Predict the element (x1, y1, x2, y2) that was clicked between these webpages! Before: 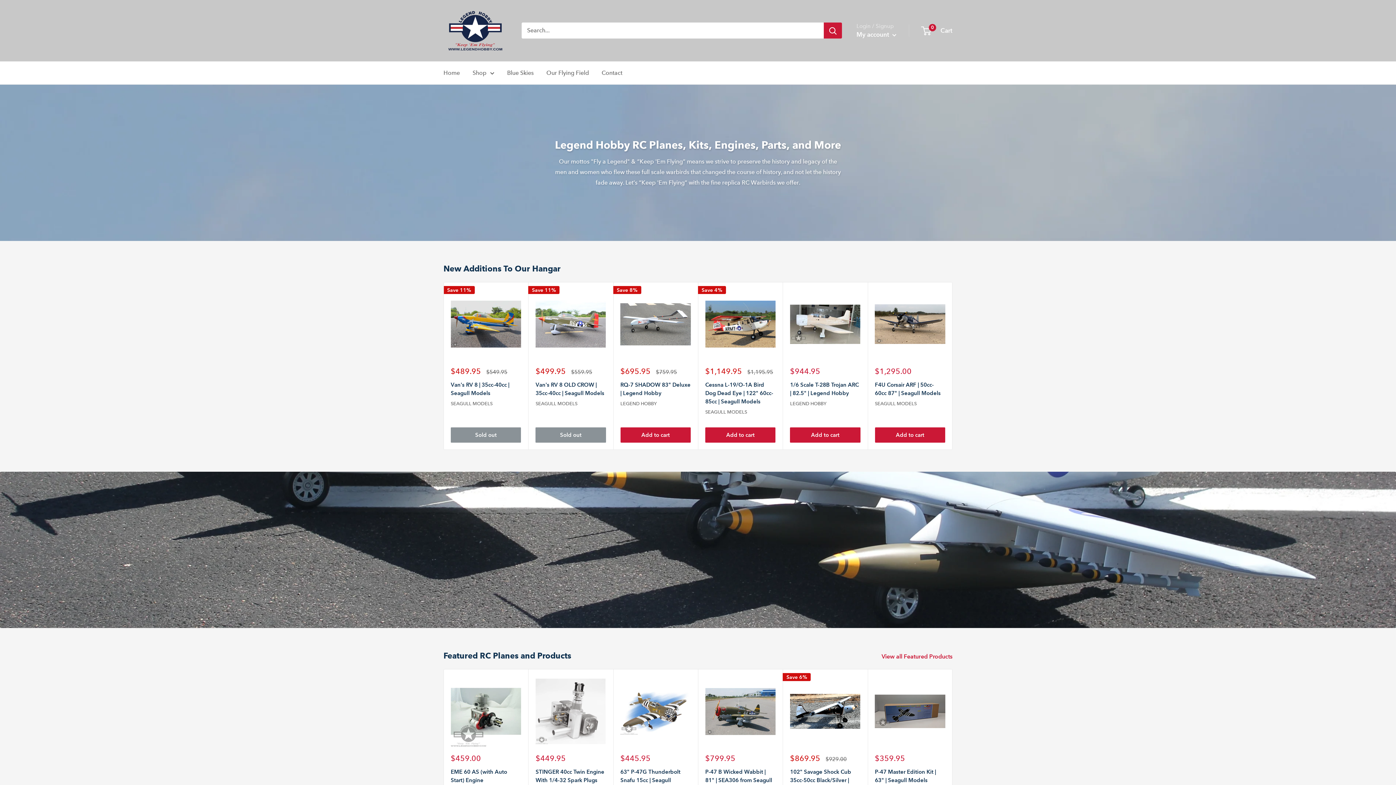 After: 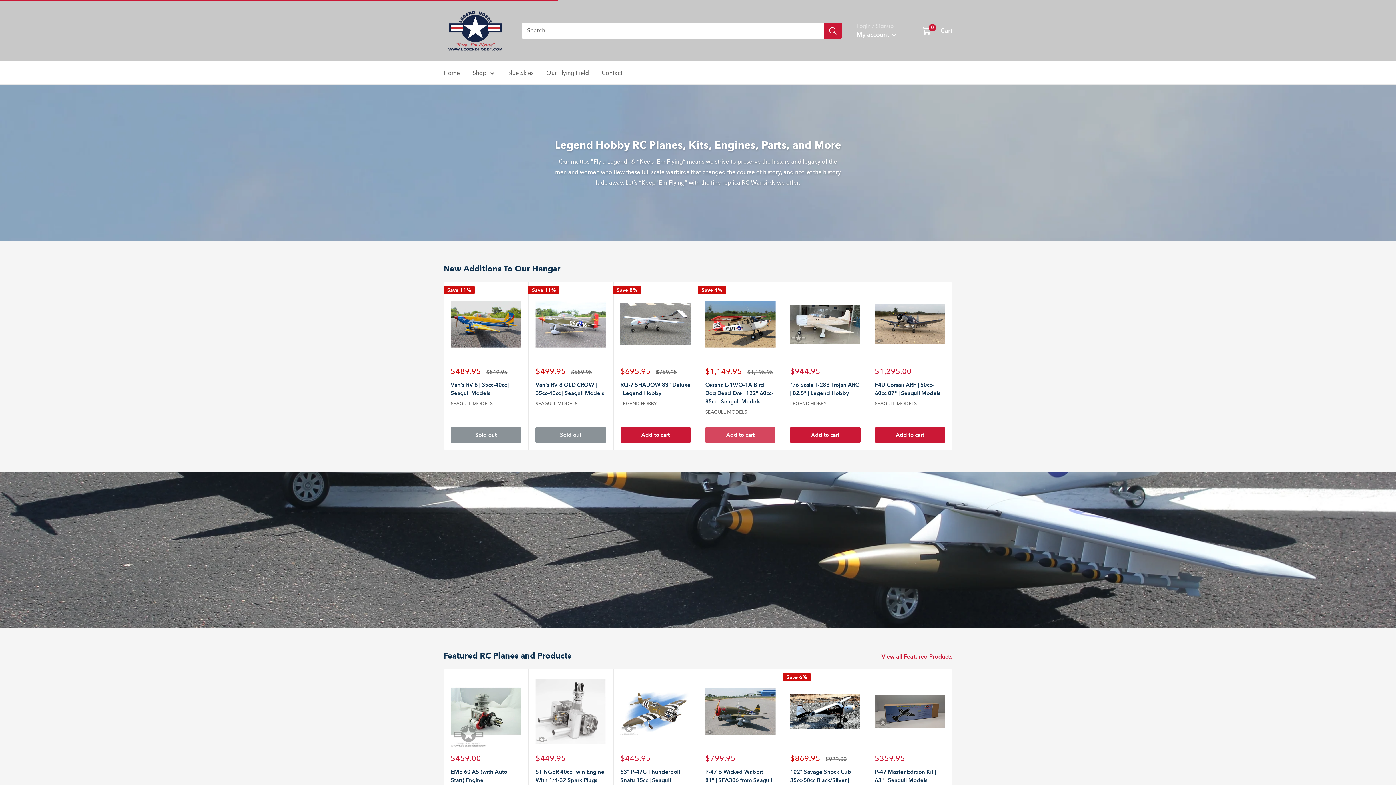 Action: label: Add to cart bbox: (705, 427, 775, 442)